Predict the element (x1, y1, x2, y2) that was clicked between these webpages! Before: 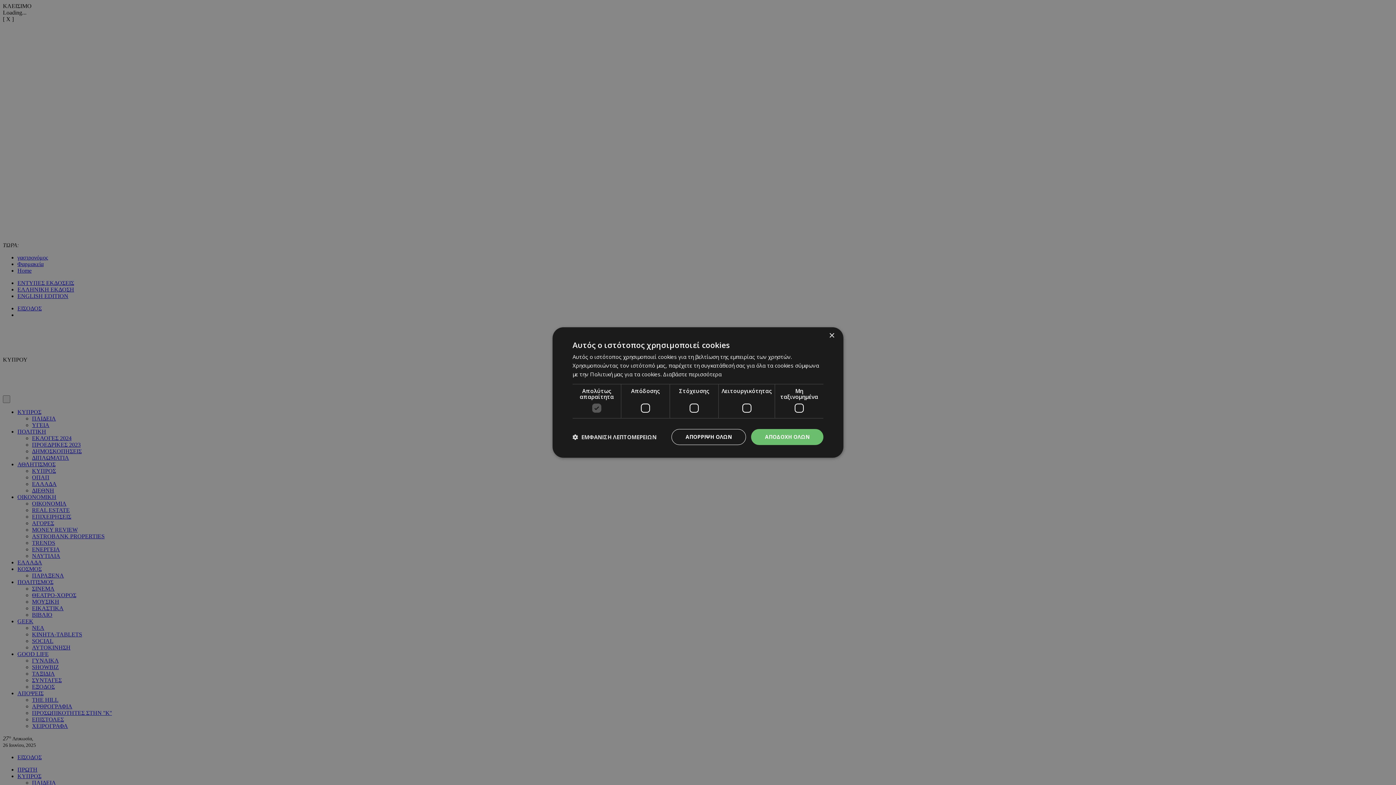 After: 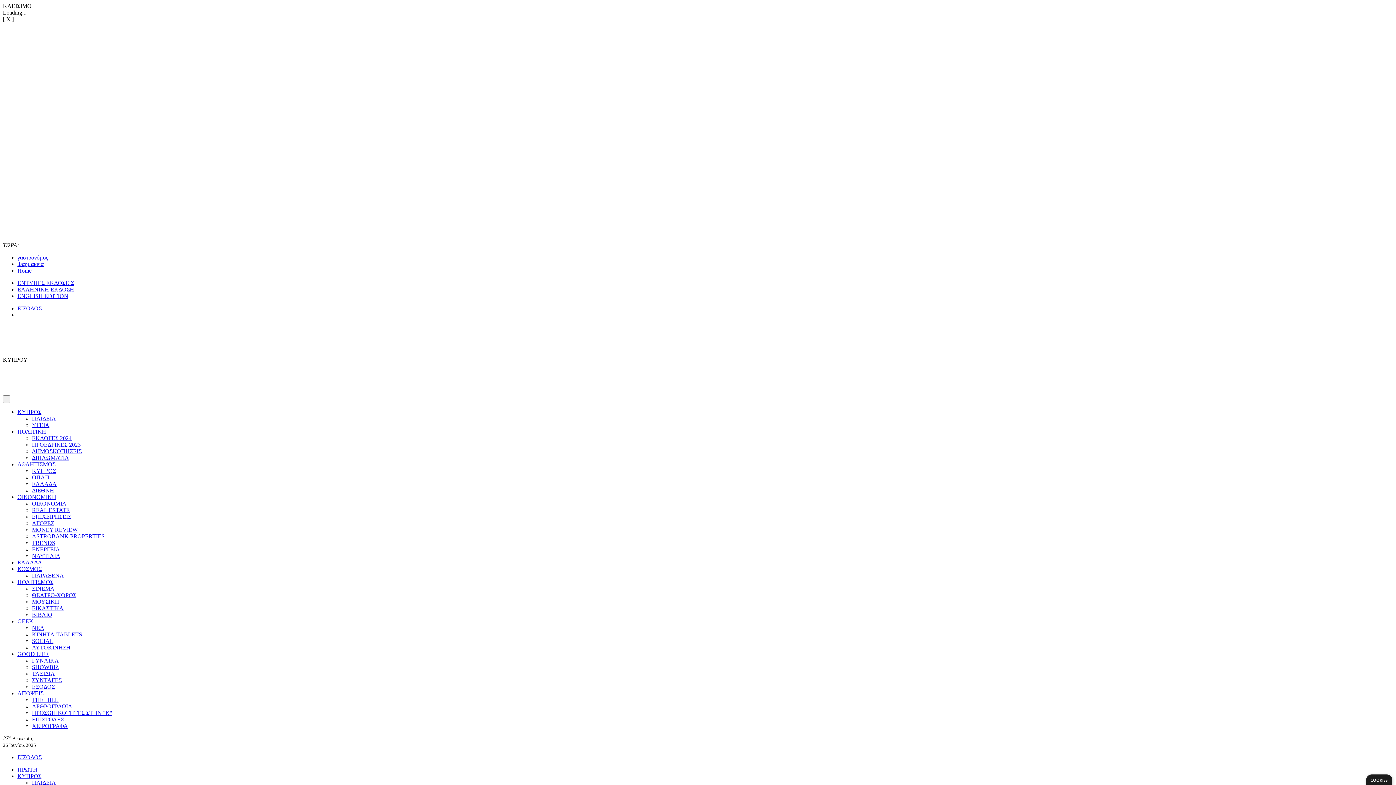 Action: label: ΑΠΟΔΟΧΗ ΟΛΩΝ bbox: (751, 429, 823, 445)